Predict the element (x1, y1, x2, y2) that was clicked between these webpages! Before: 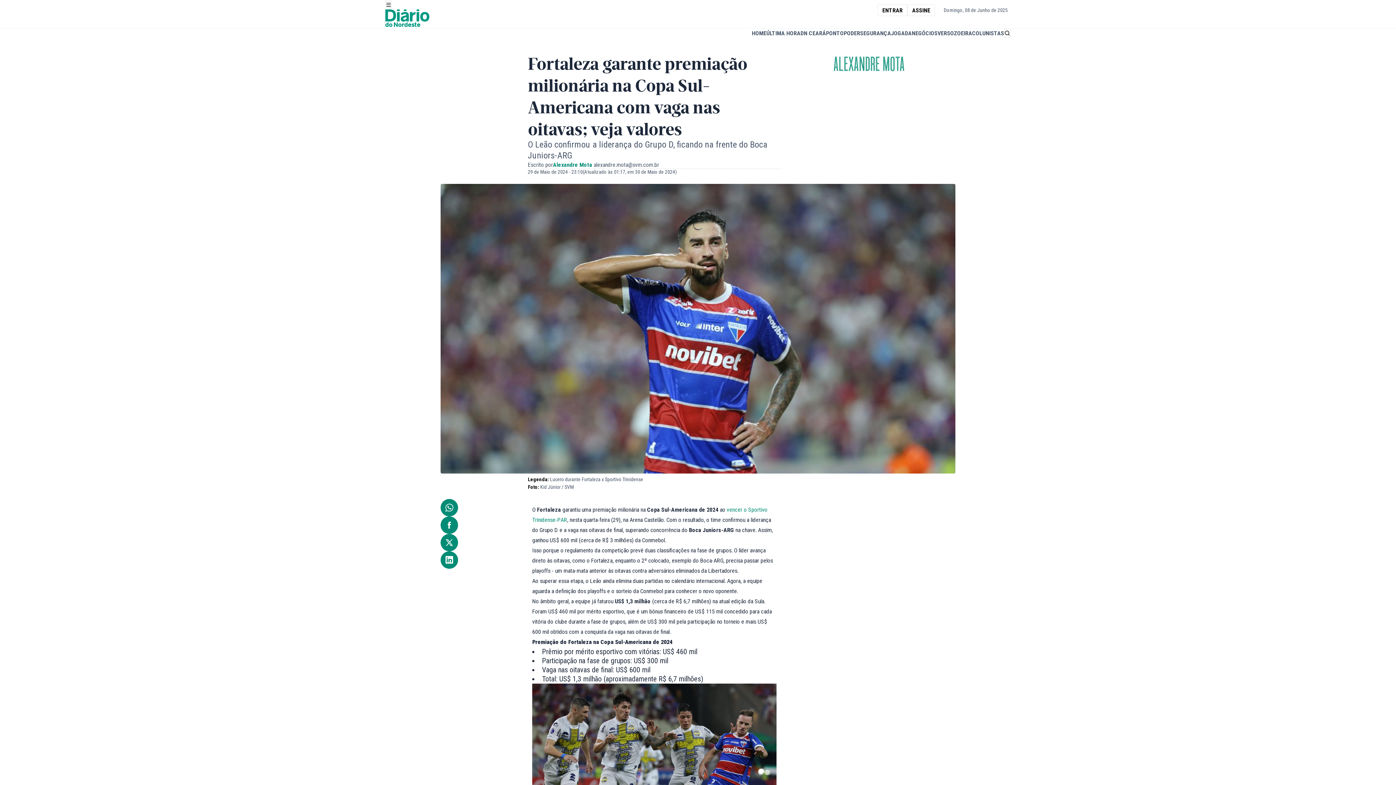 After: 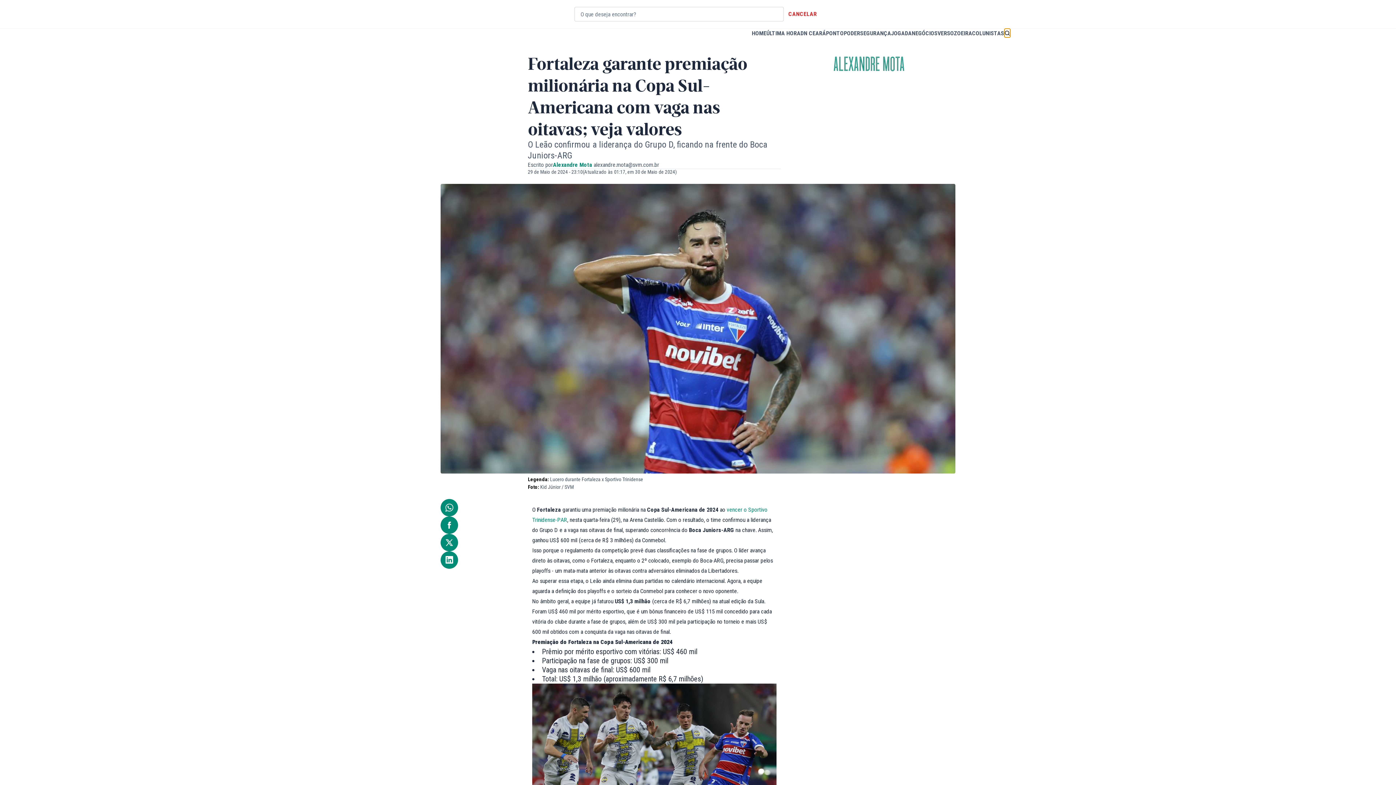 Action: label: Botão de pesquisa bbox: (1004, 28, 1010, 37)